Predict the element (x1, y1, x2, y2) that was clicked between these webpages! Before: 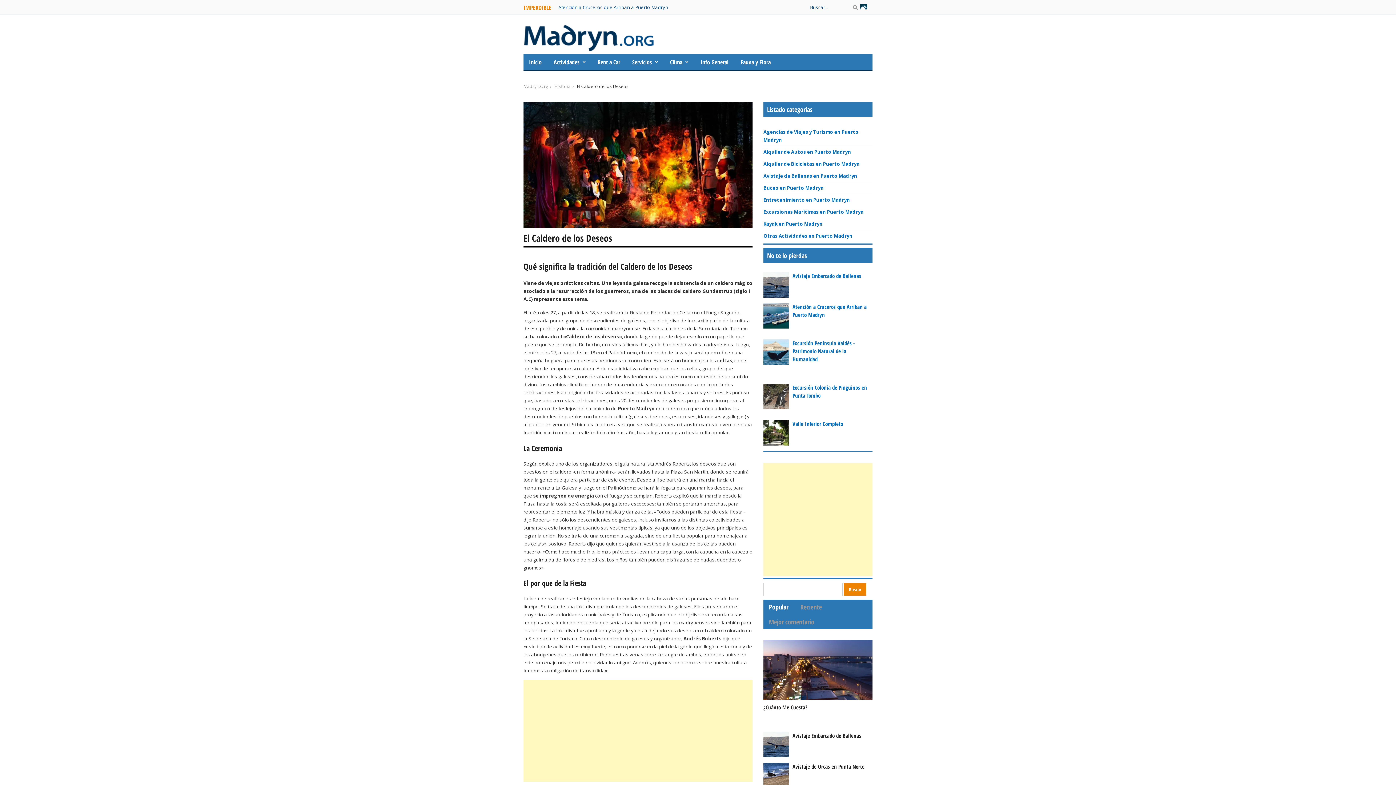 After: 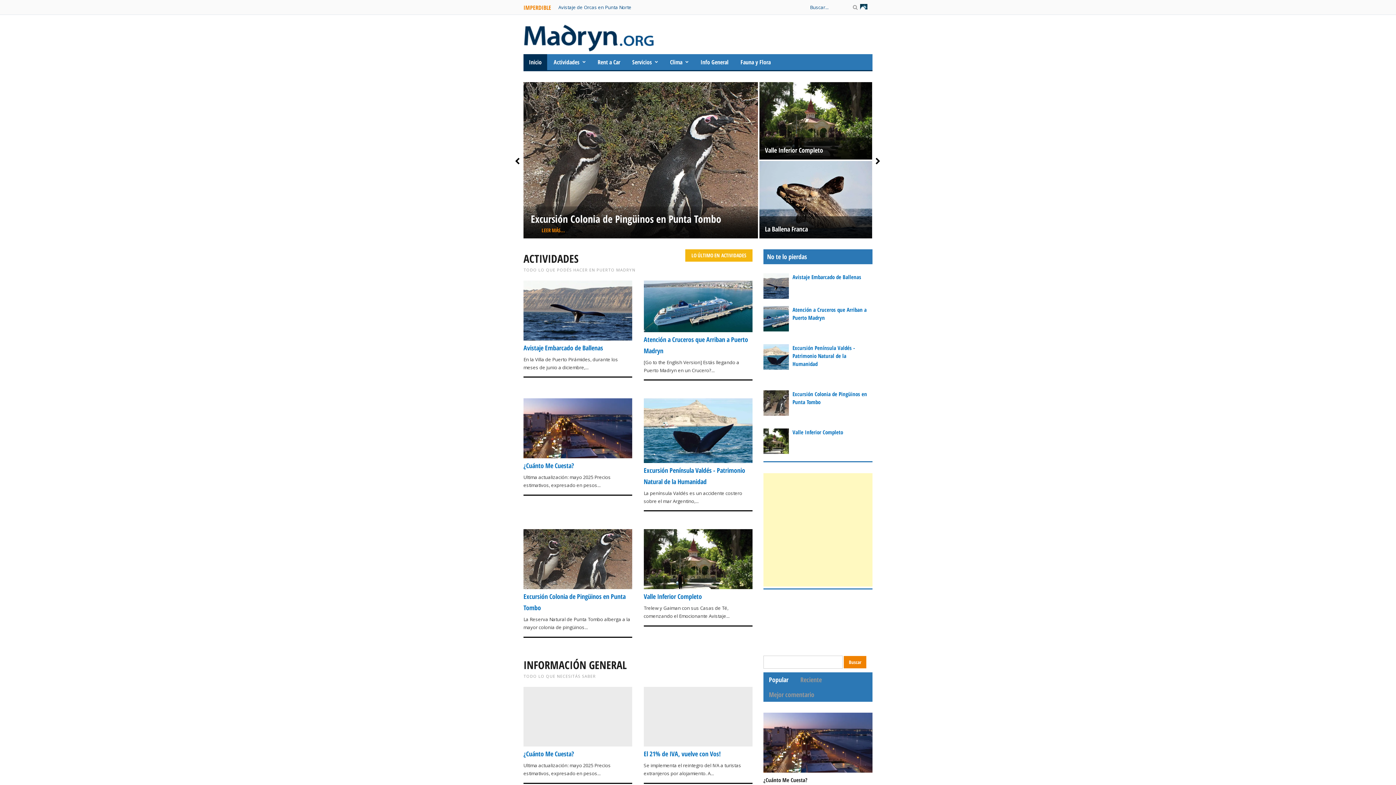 Action: label: Inicio bbox: (523, 54, 547, 70)